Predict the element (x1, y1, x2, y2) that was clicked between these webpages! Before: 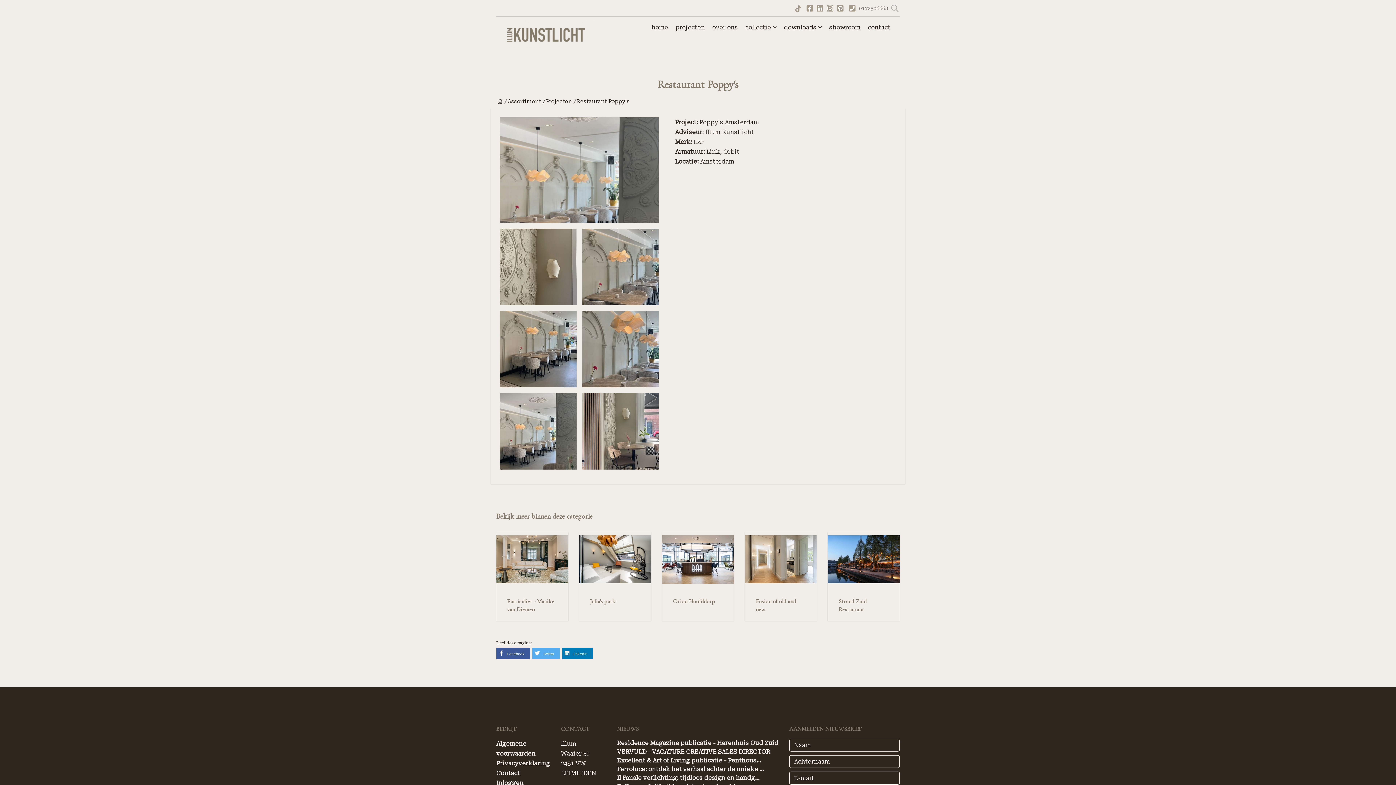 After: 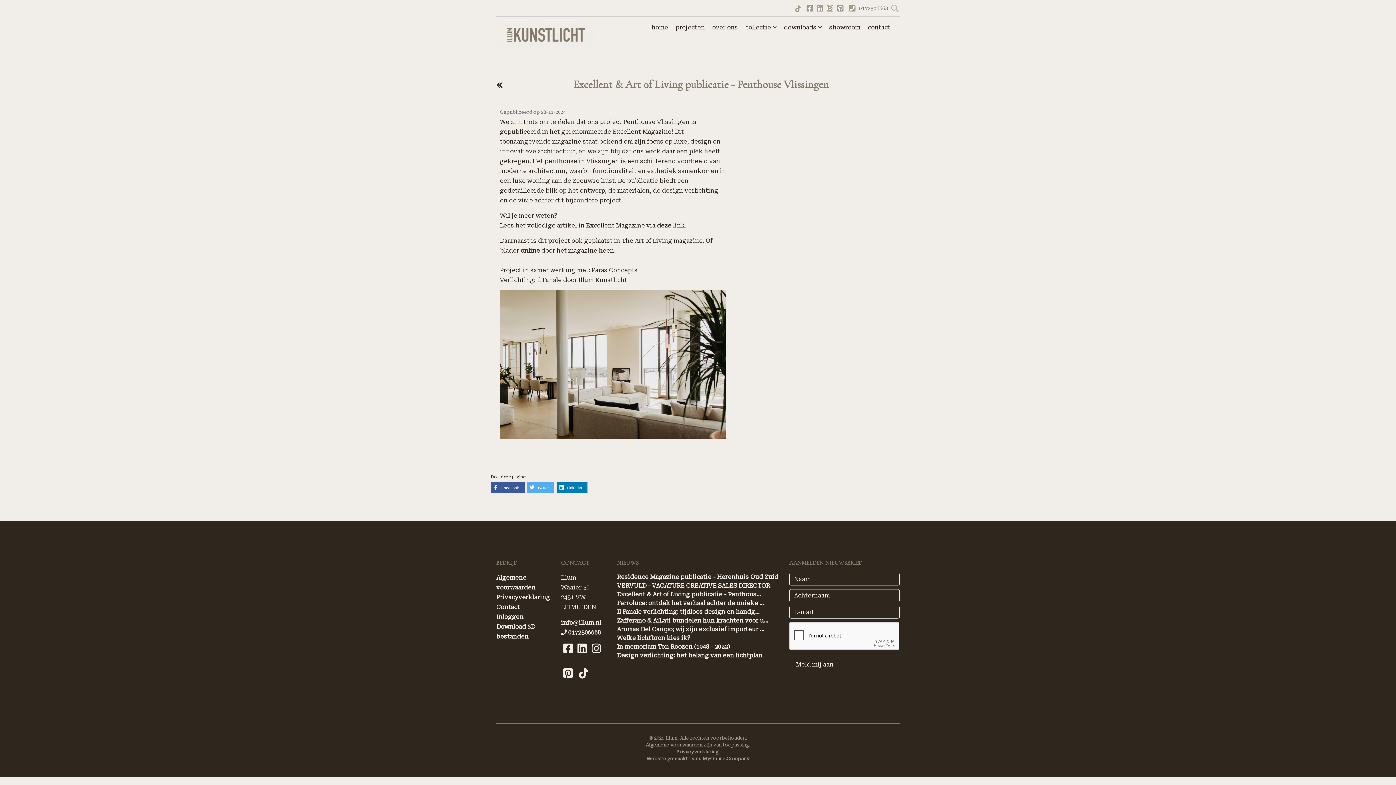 Action: bbox: (617, 757, 761, 764) label: Excellent & Art of Living publicatie - Penthous...